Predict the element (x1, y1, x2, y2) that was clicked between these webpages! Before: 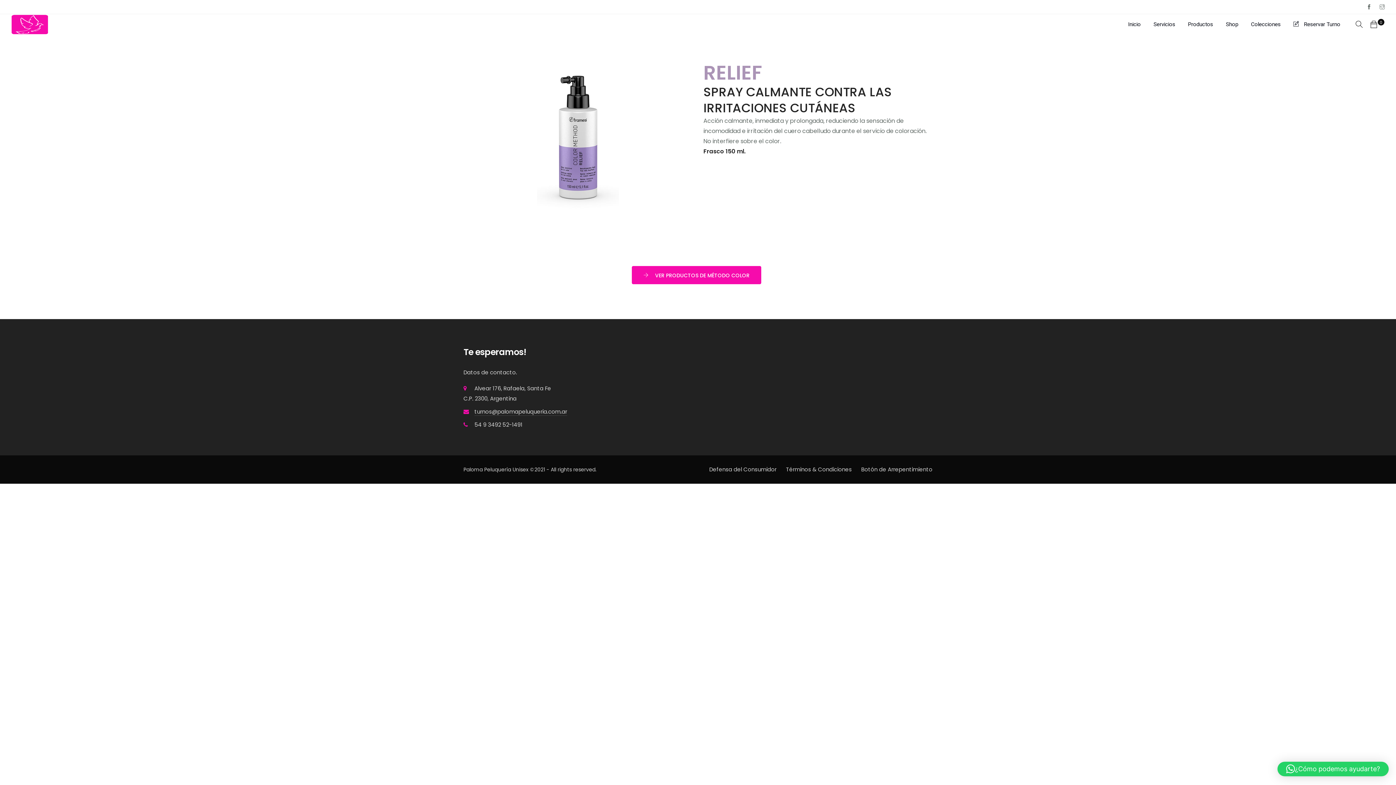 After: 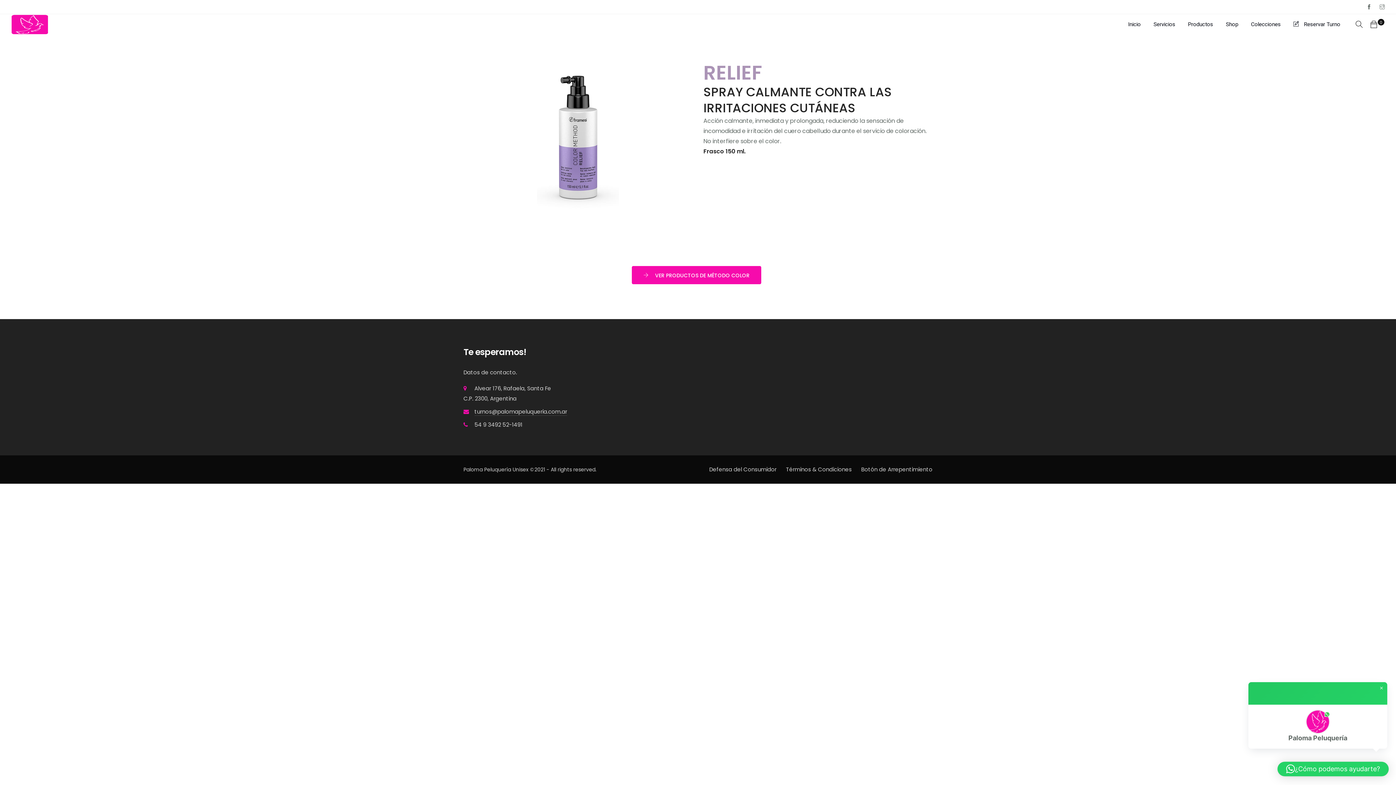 Action: label: ¿Cómo podemos ayudarte? bbox: (1277, 762, 1389, 776)